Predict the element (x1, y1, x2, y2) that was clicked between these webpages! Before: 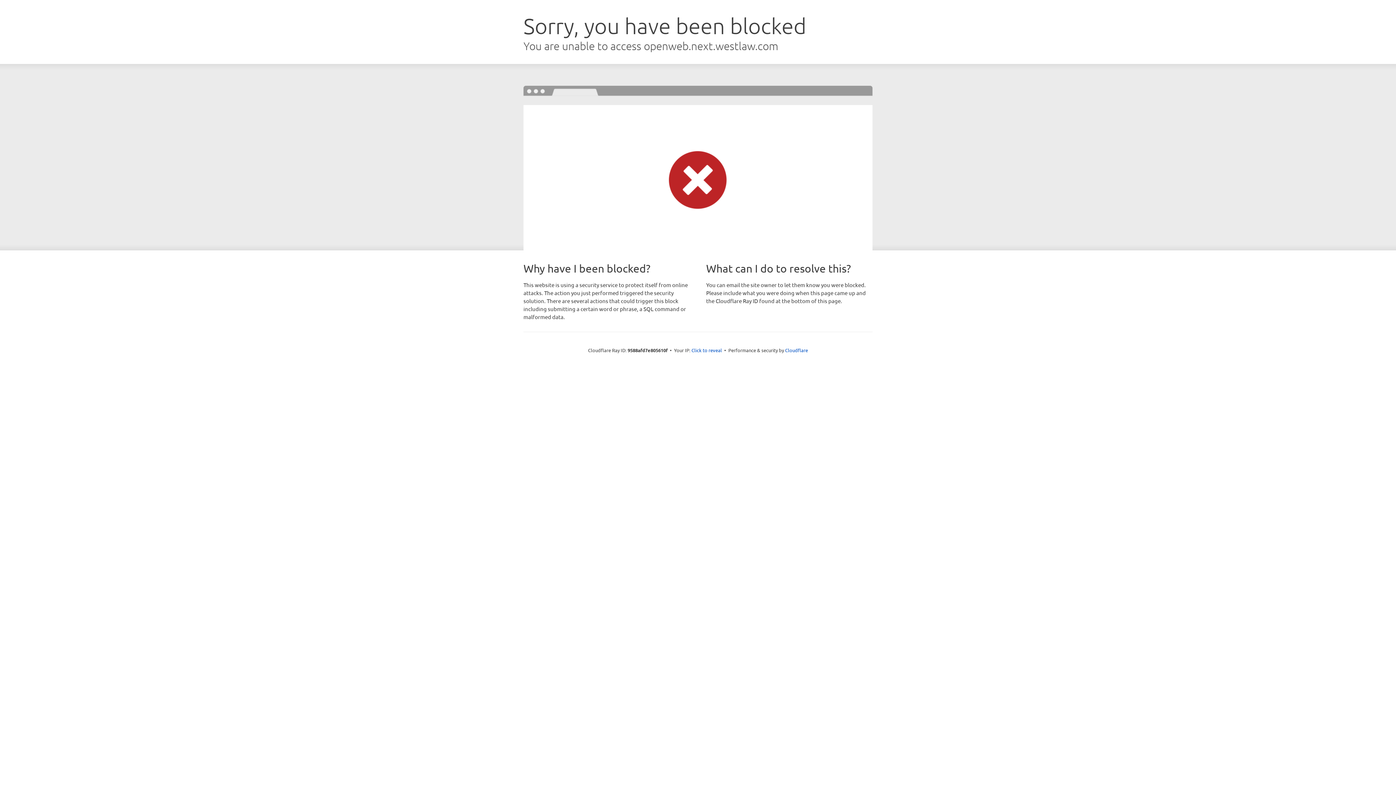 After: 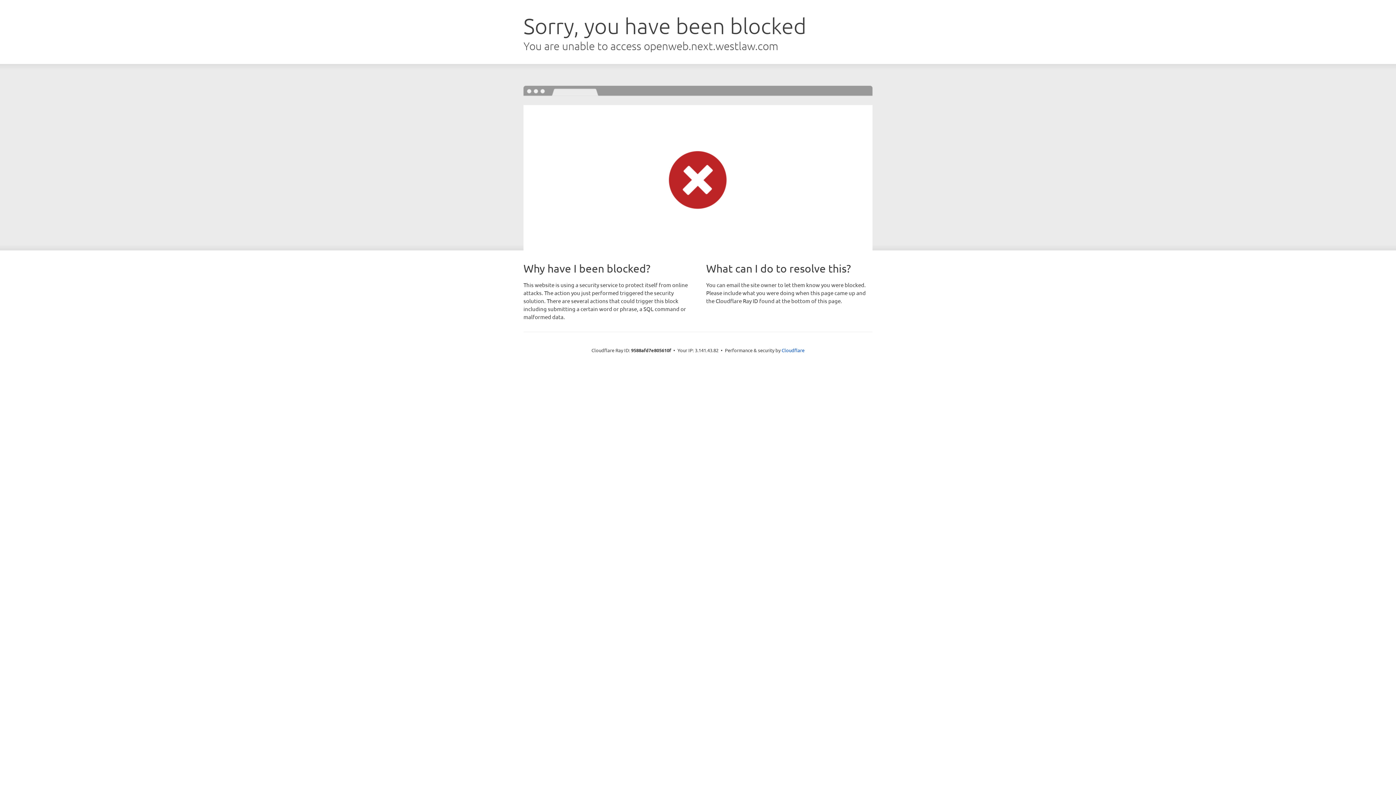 Action: bbox: (691, 346, 722, 353) label: Click to reveal